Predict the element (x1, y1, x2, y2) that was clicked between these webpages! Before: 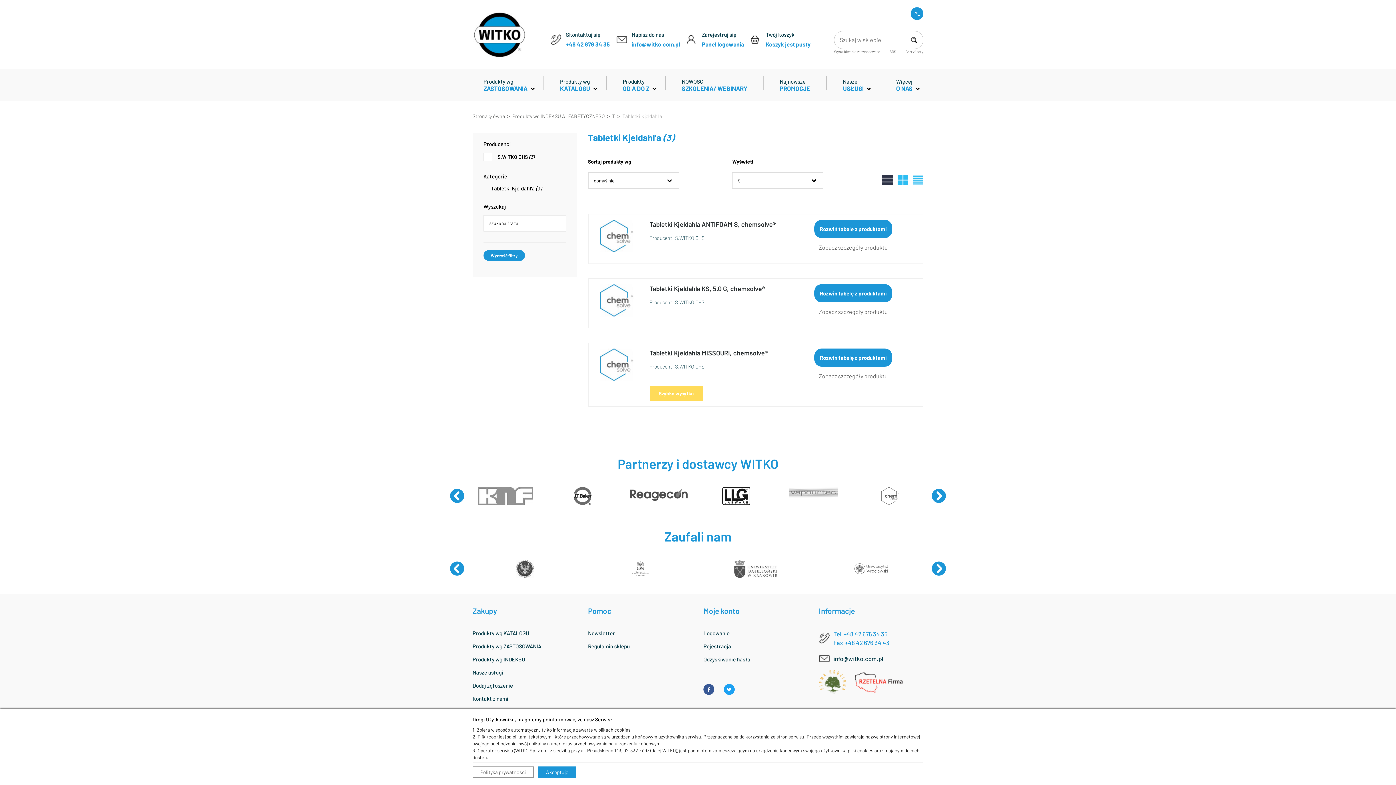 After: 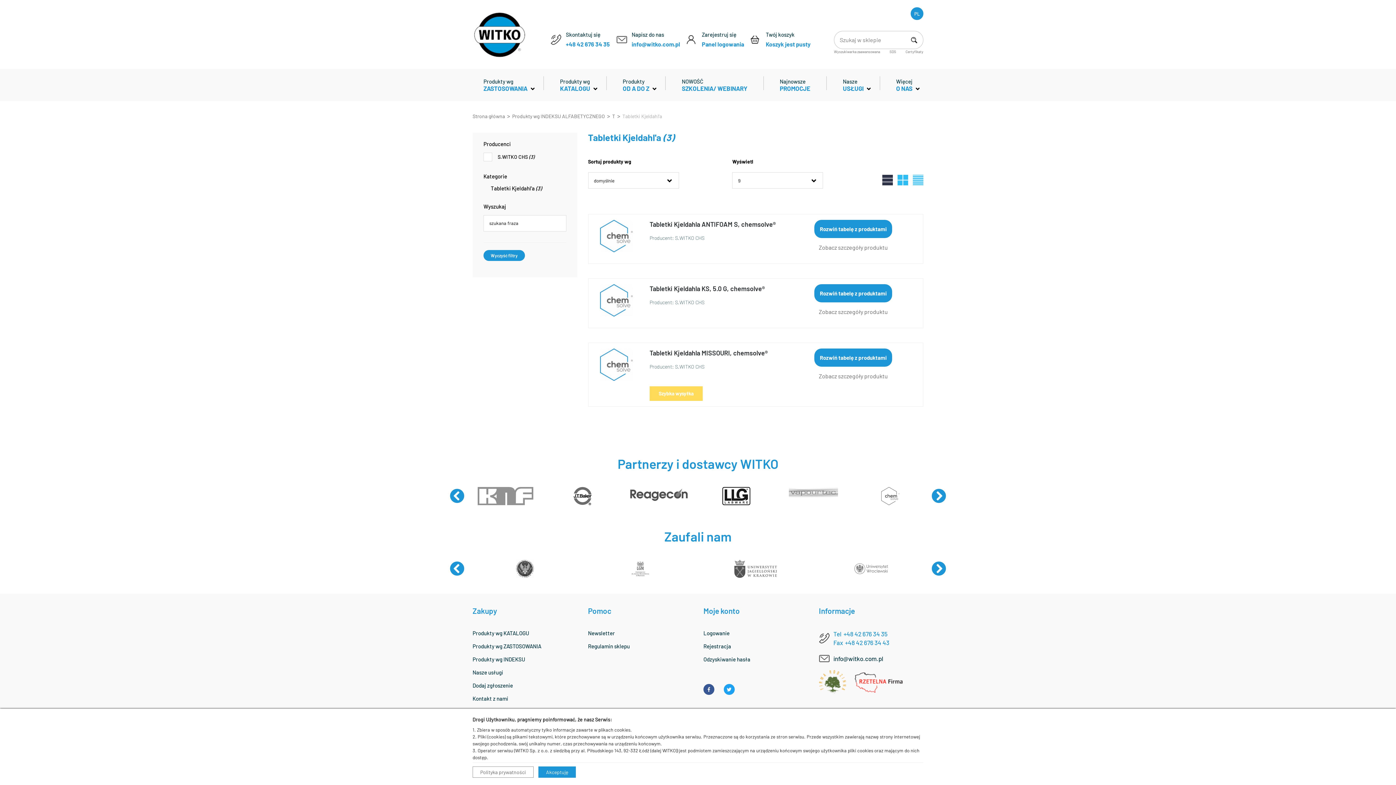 Action: bbox: (882, 175, 893, 182)